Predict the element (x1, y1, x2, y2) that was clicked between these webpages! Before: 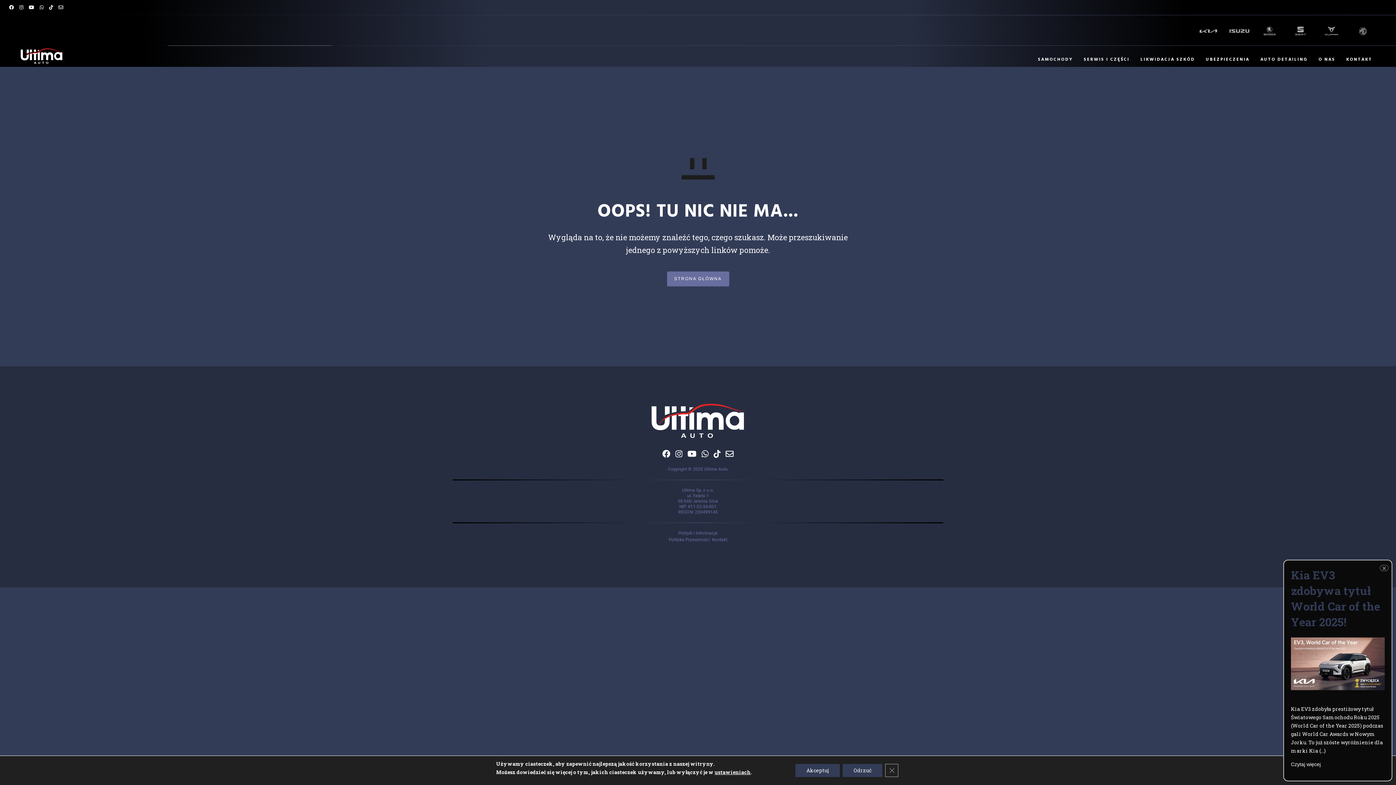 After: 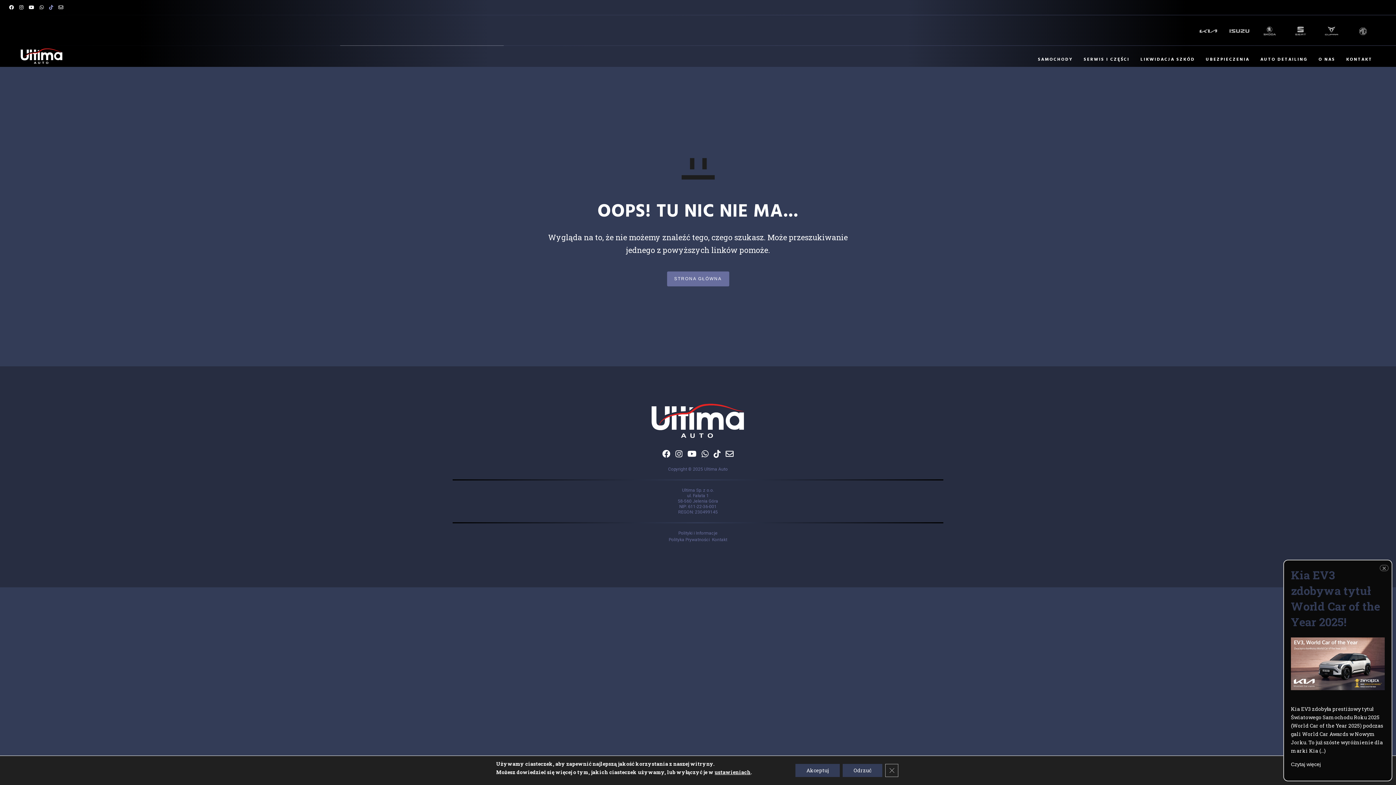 Action: bbox: (49, 4, 54, 9)